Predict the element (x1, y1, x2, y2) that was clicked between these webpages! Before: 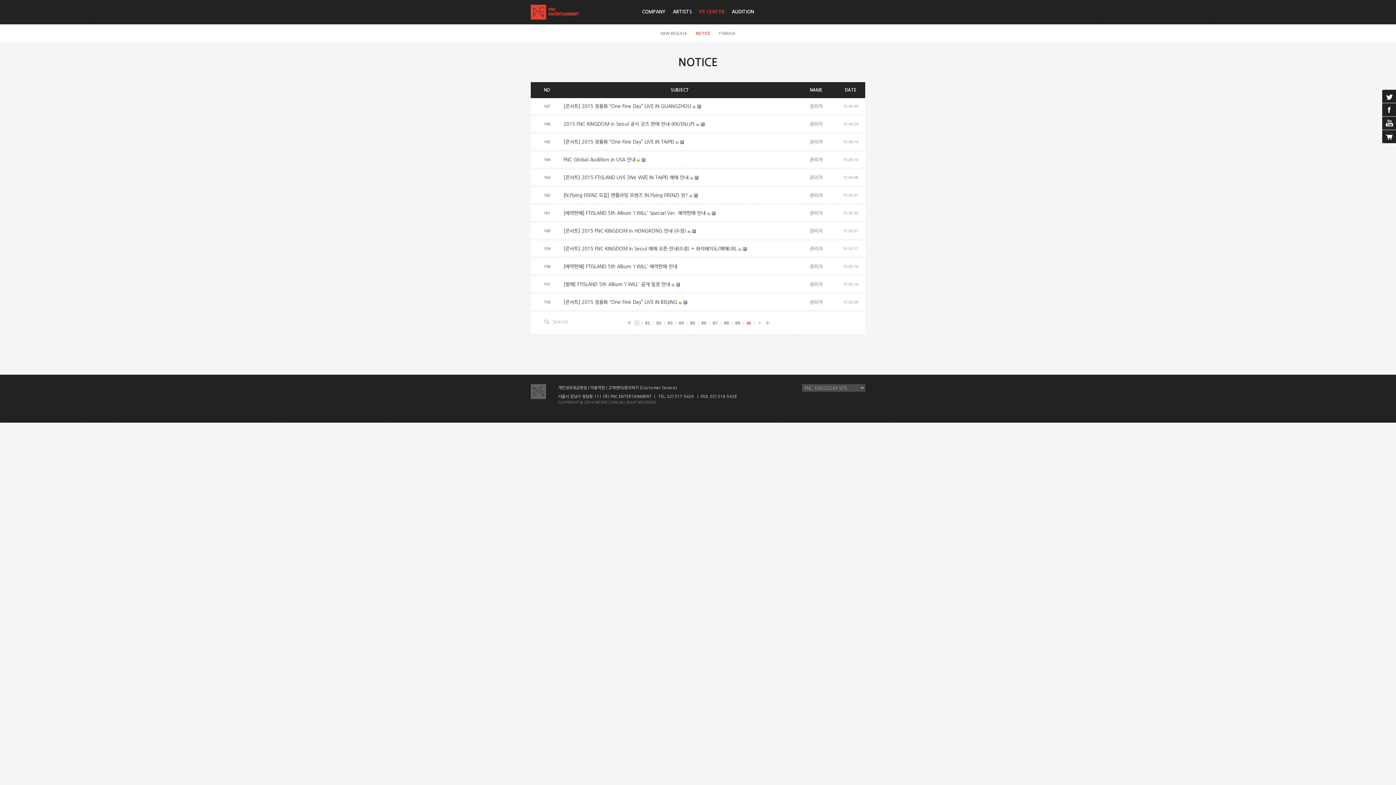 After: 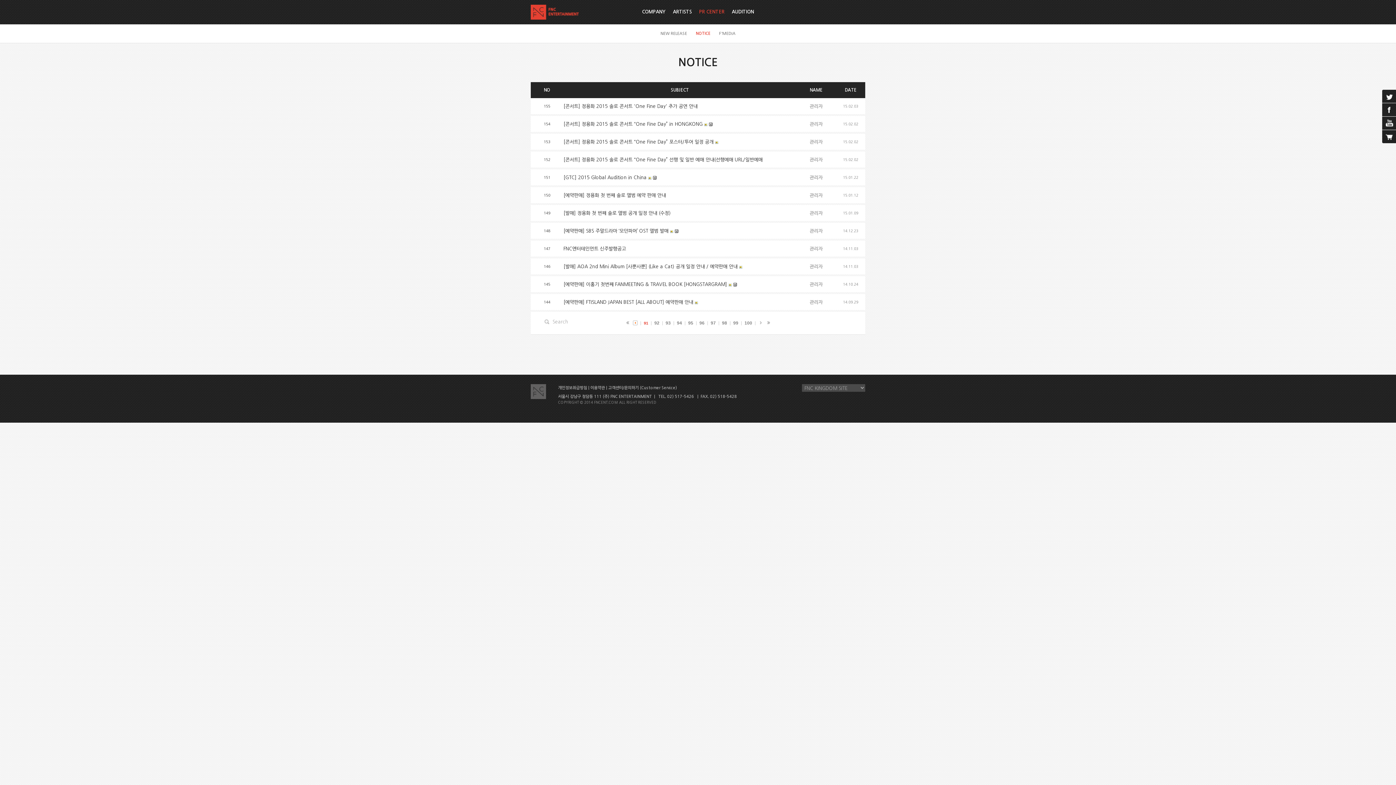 Action: bbox: (755, 320, 763, 325)